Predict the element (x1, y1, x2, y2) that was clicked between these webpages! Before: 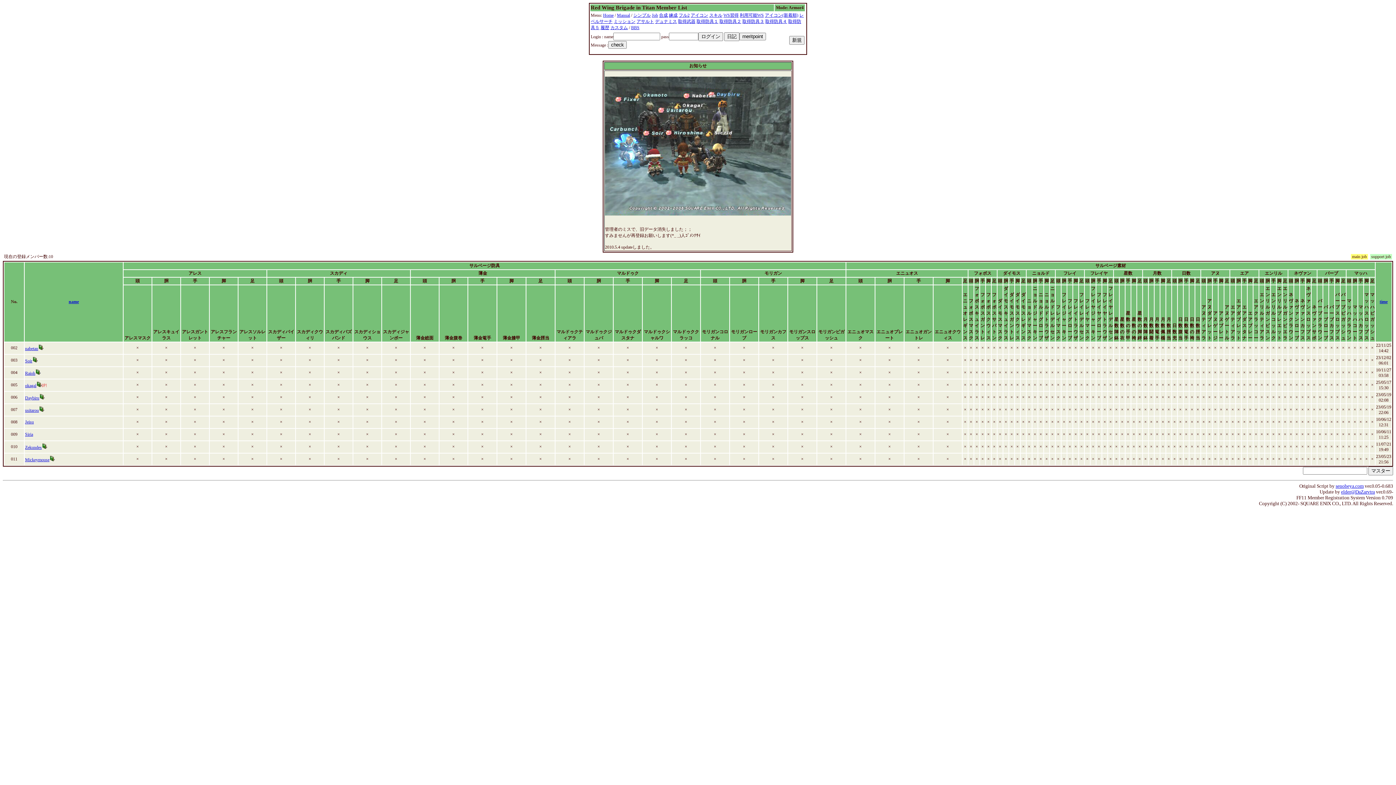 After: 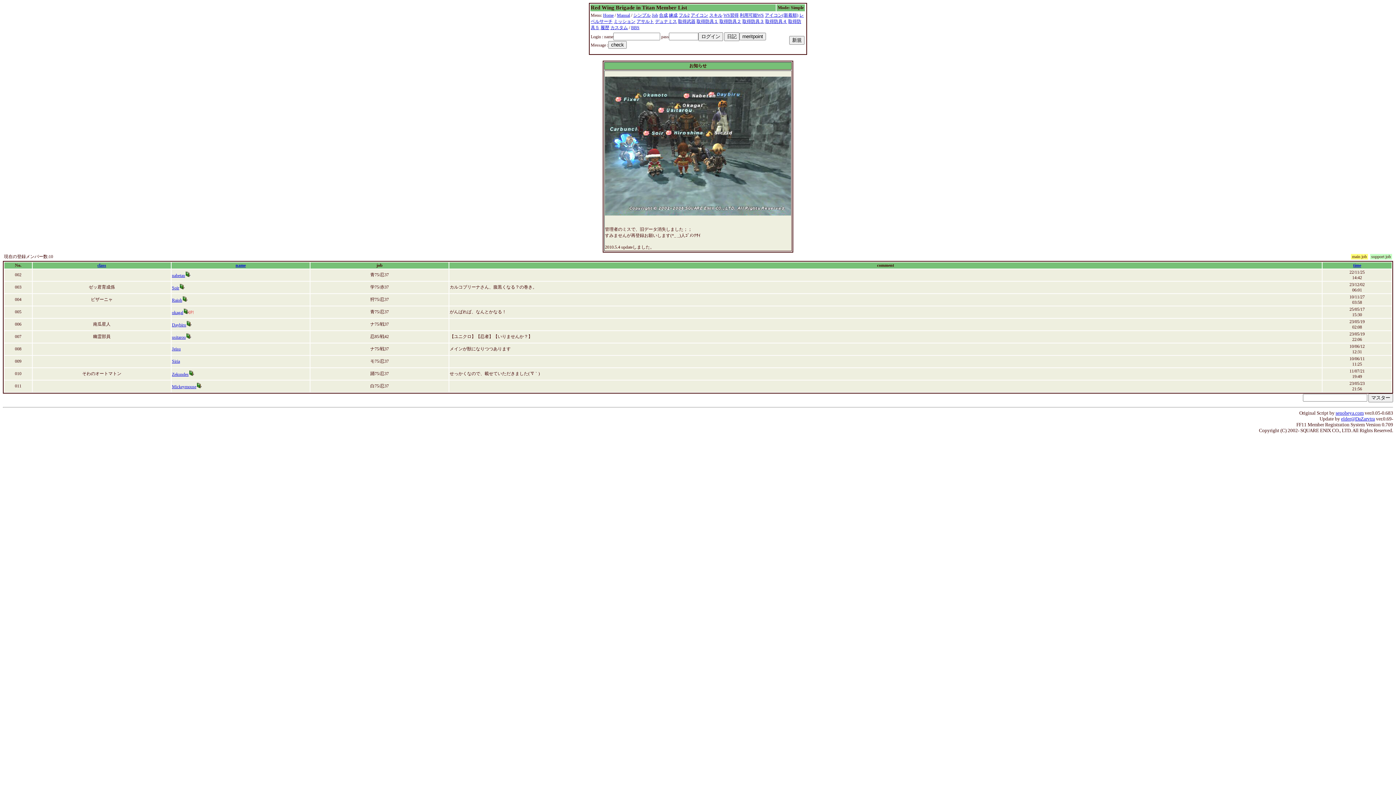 Action: bbox: (633, 12, 650, 17) label: シンプル